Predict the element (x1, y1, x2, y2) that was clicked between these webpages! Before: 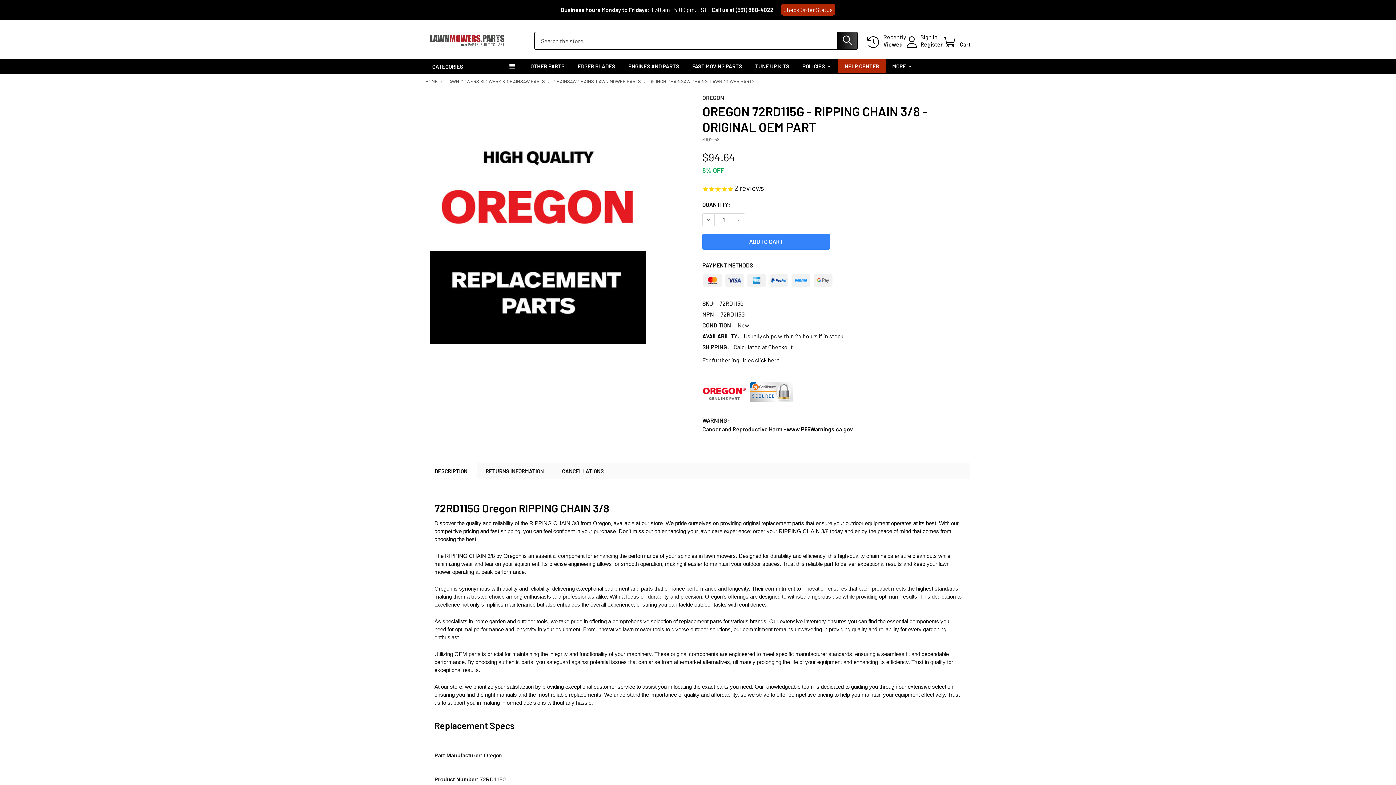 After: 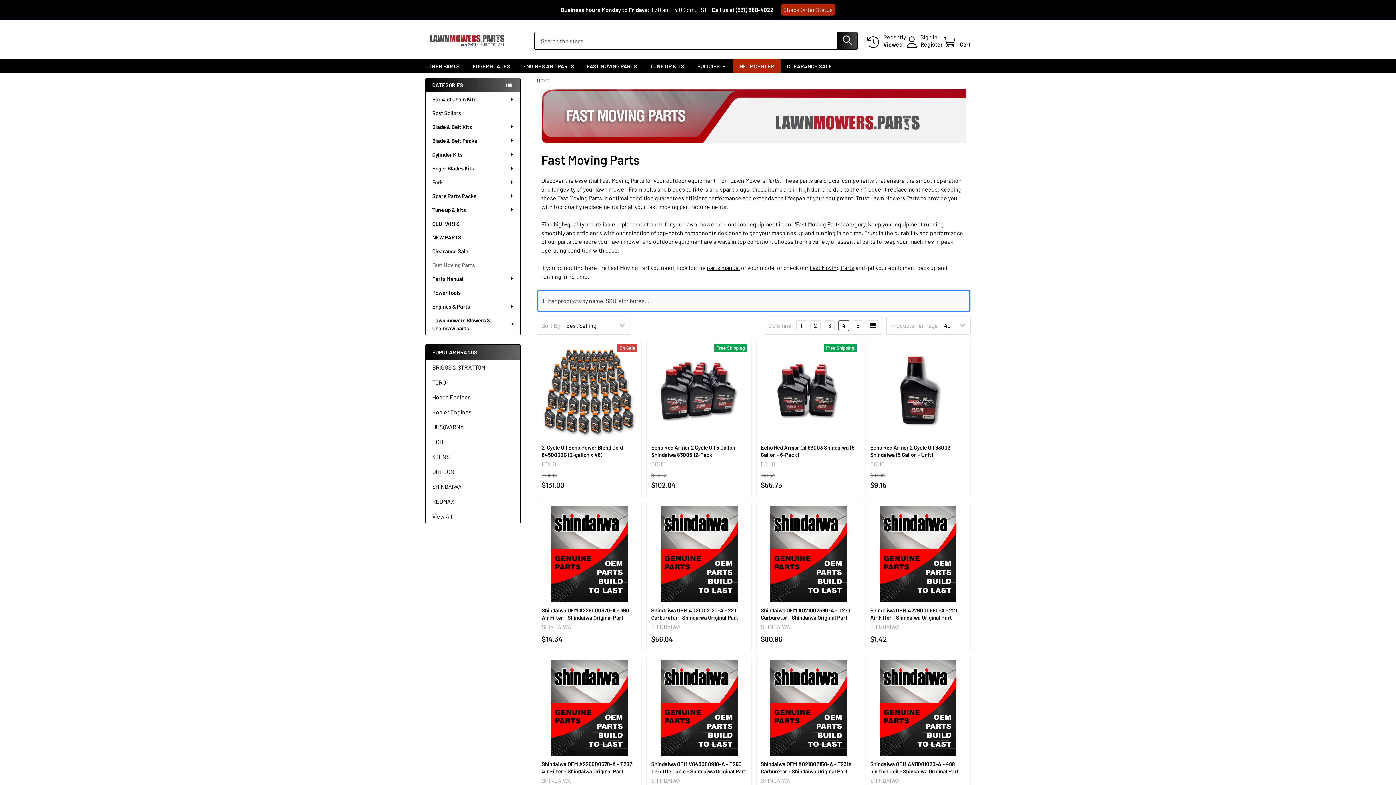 Action: bbox: (685, 59, 748, 73) label: FAST MOVING PARTS